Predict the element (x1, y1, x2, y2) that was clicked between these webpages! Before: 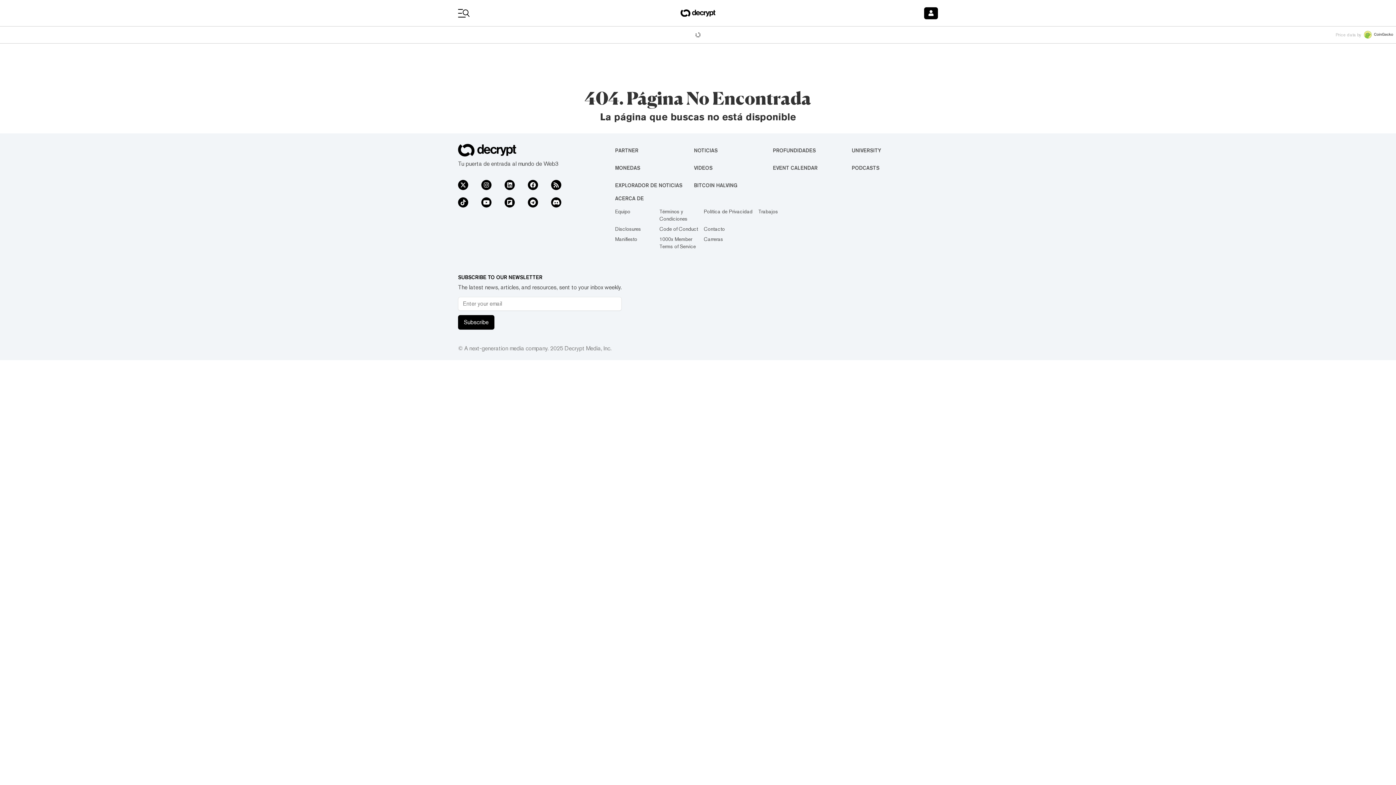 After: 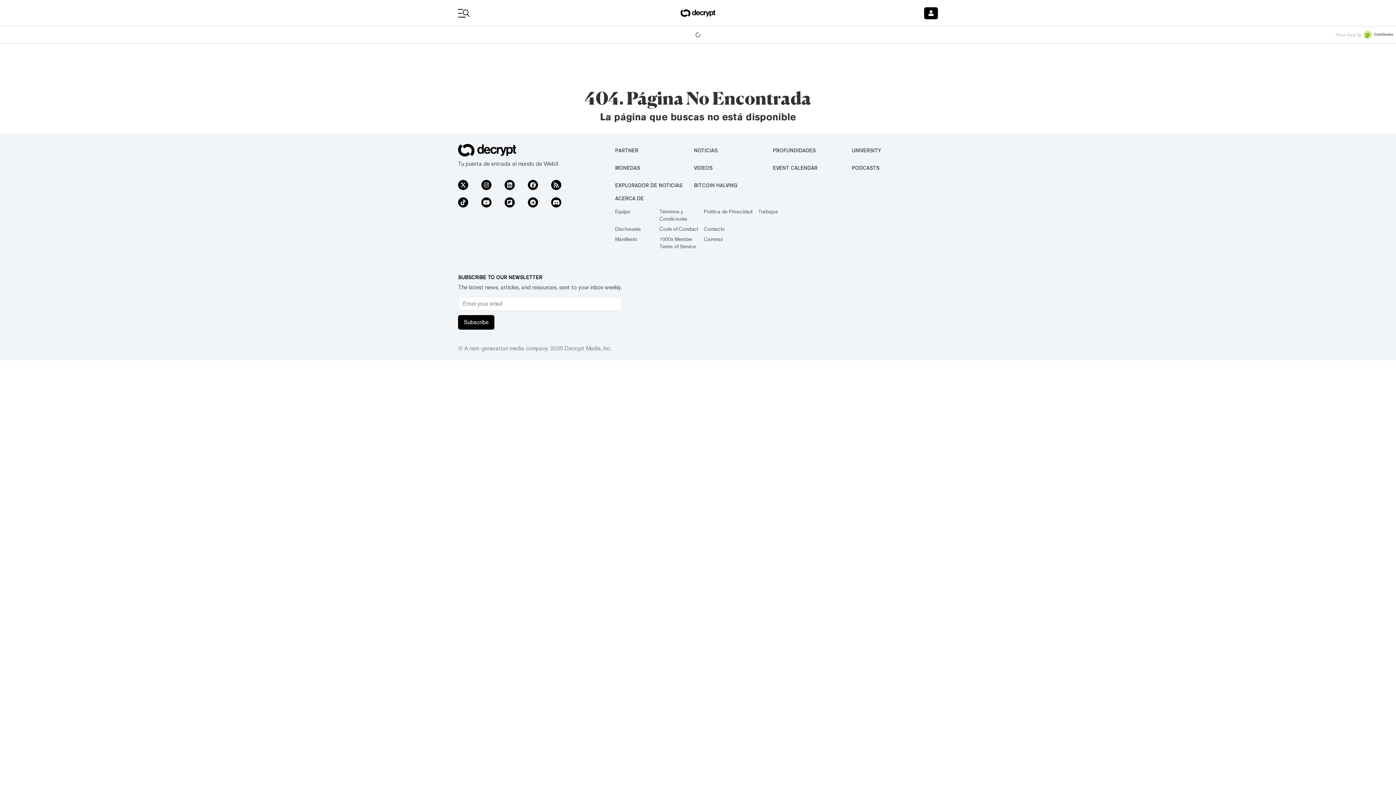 Action: bbox: (481, 197, 491, 207)